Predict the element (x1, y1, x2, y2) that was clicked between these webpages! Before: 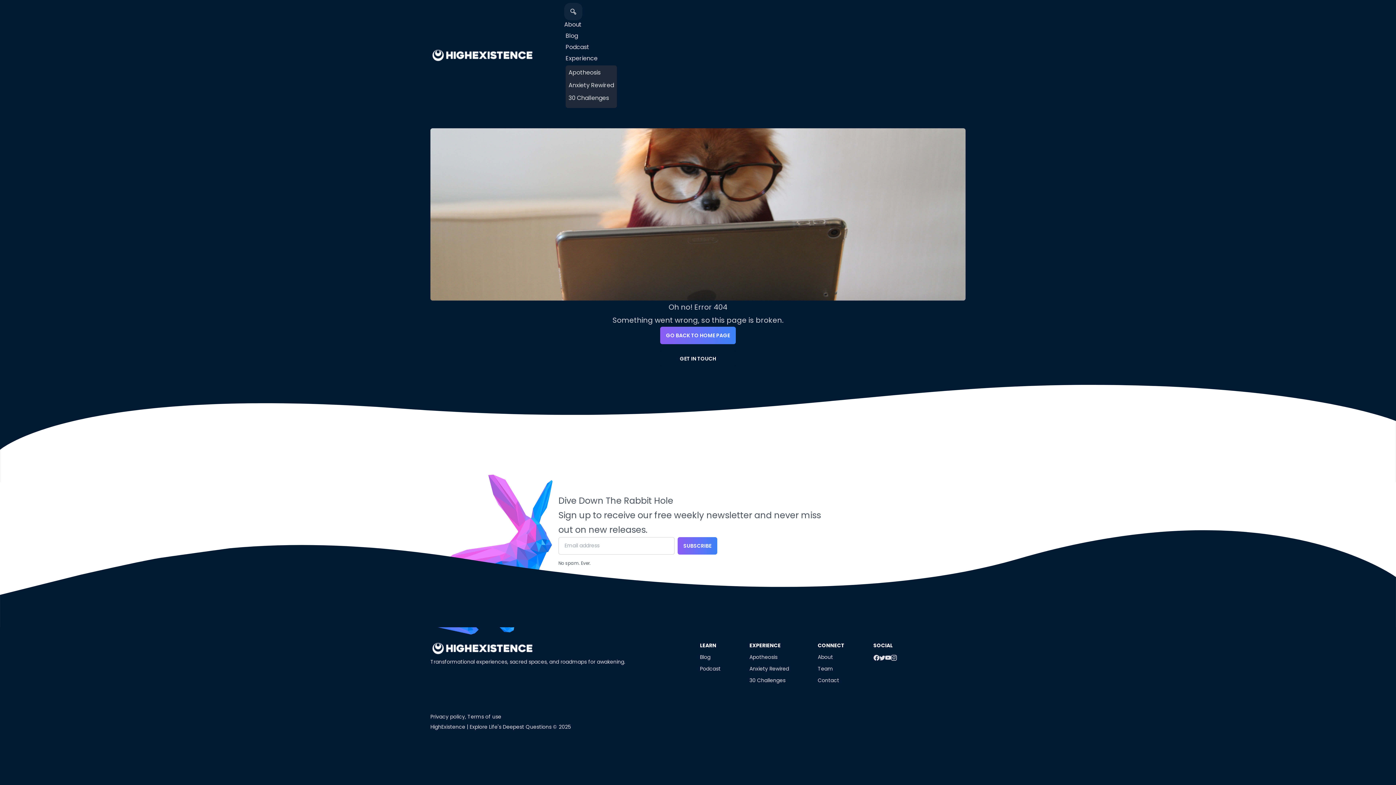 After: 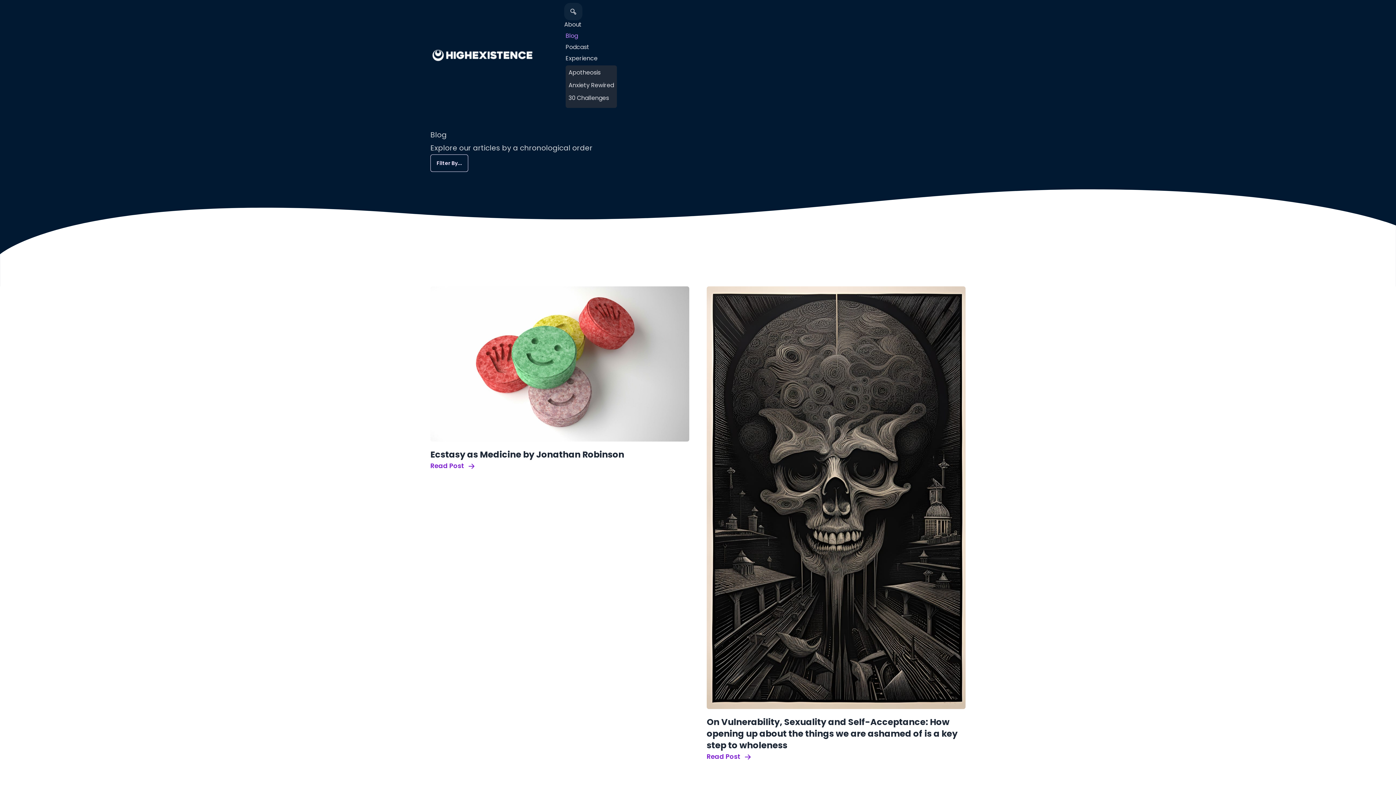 Action: bbox: (565, 31, 578, 40) label: Blog